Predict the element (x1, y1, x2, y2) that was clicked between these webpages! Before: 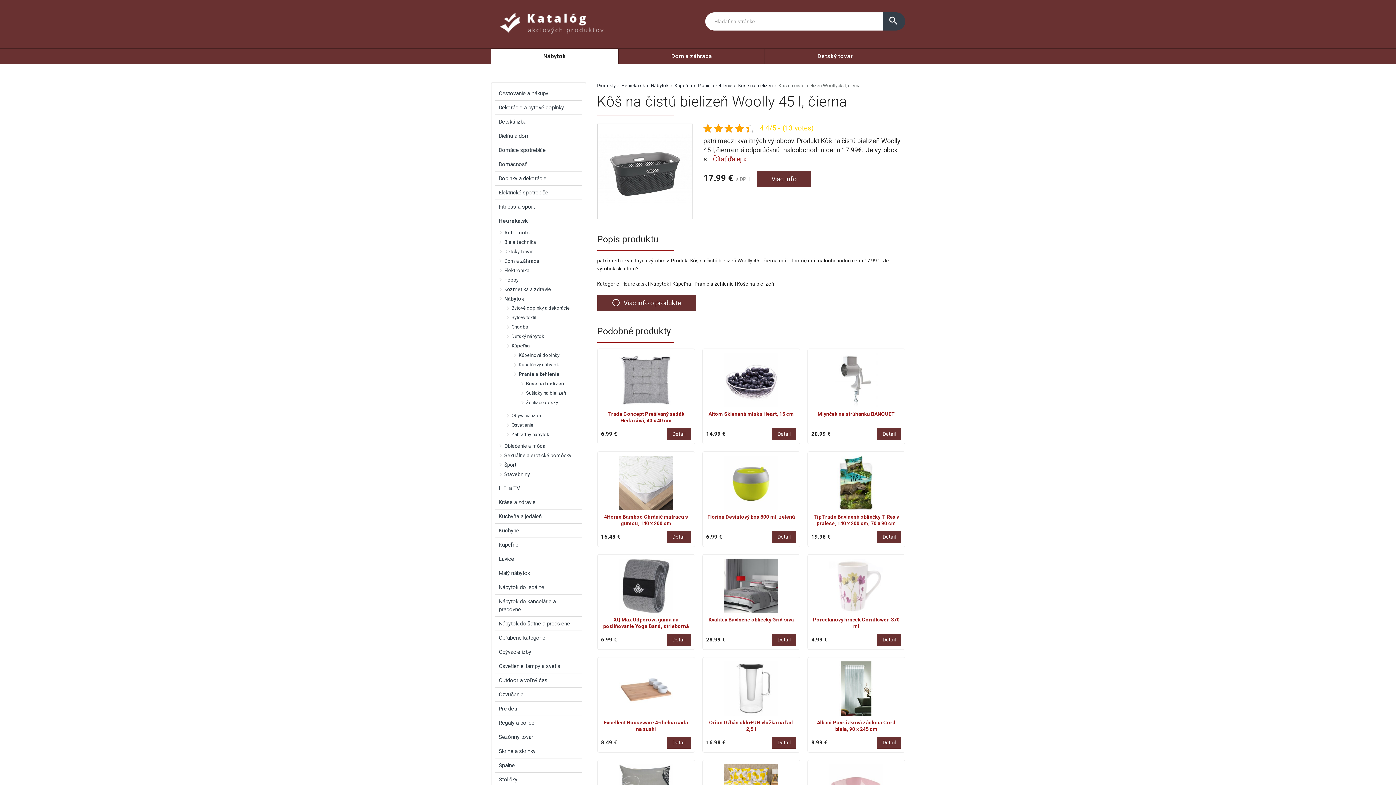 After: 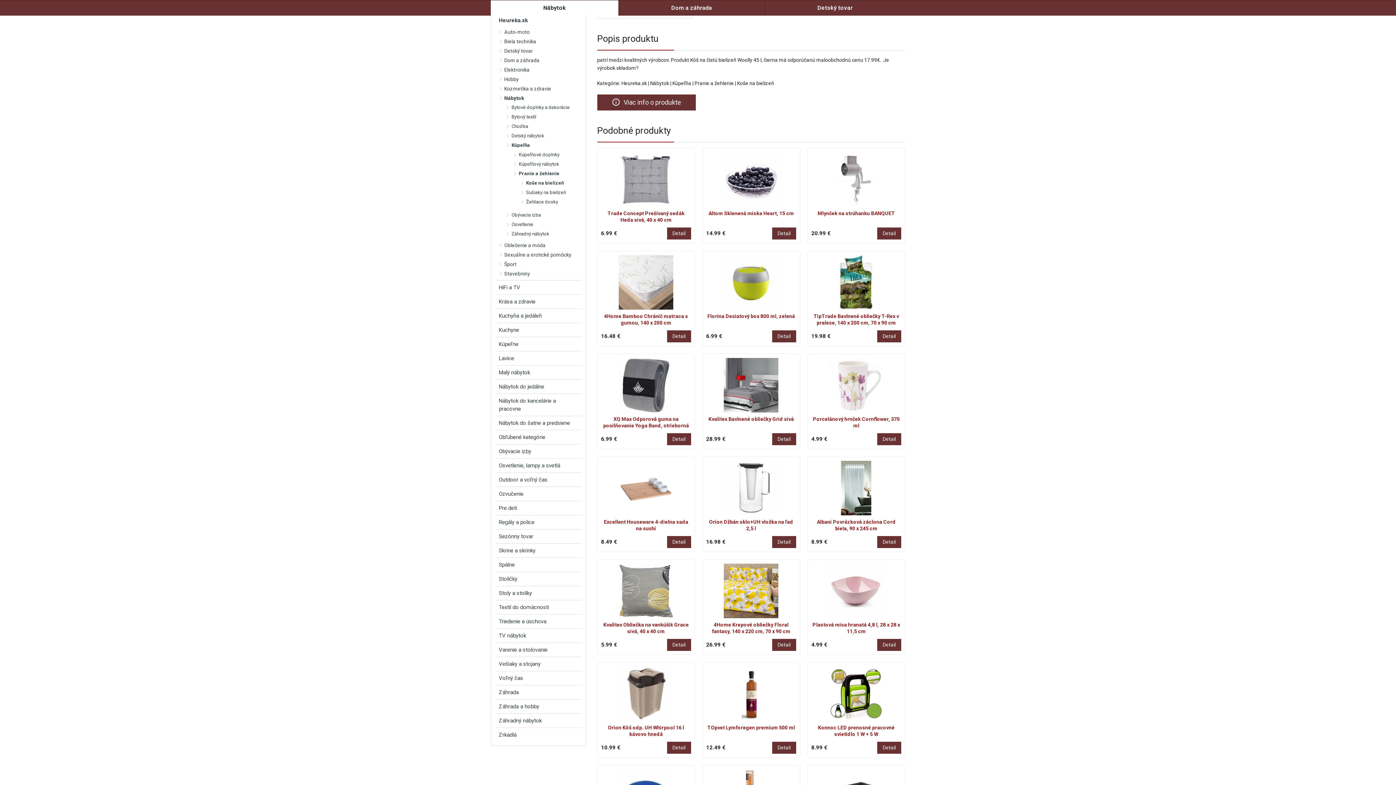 Action: label: Čítať ďalej » bbox: (713, 155, 746, 163)